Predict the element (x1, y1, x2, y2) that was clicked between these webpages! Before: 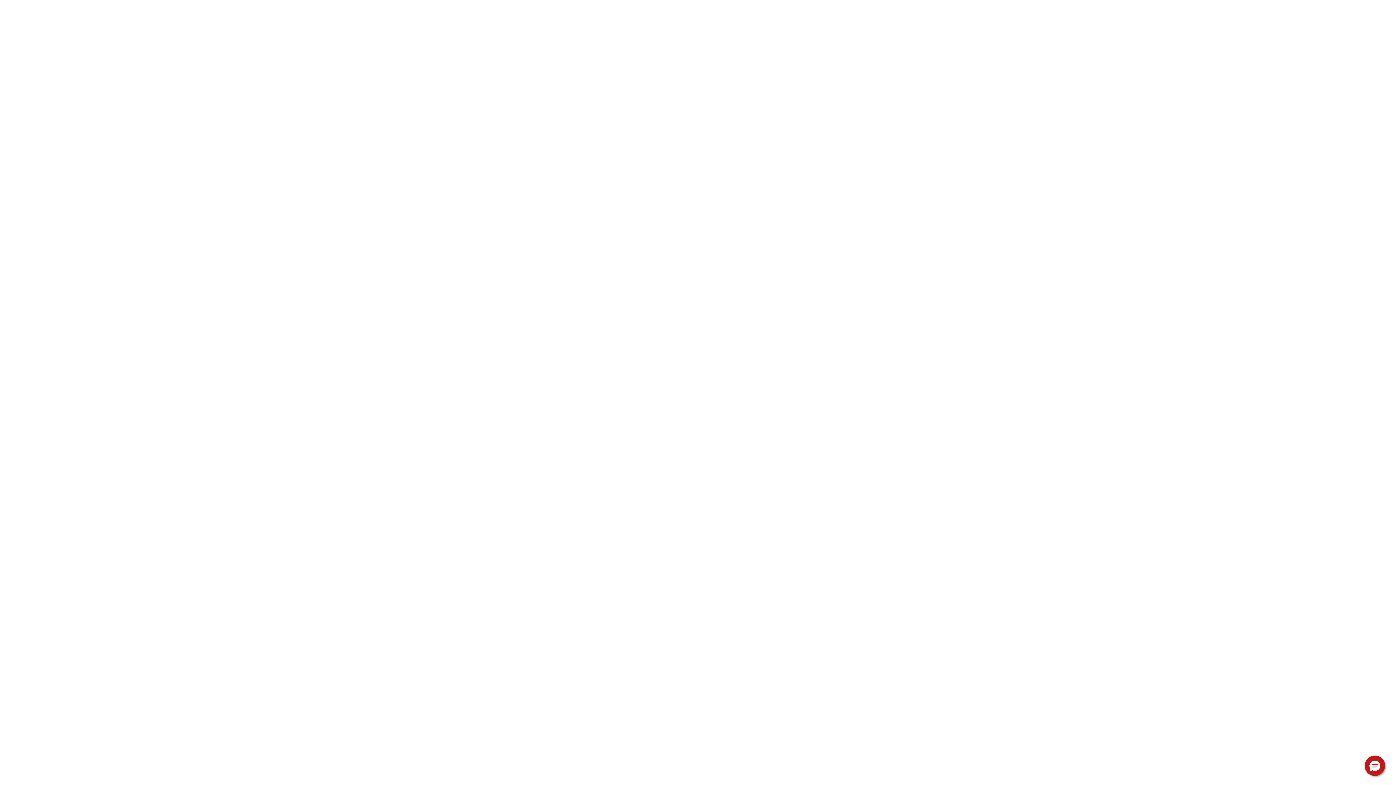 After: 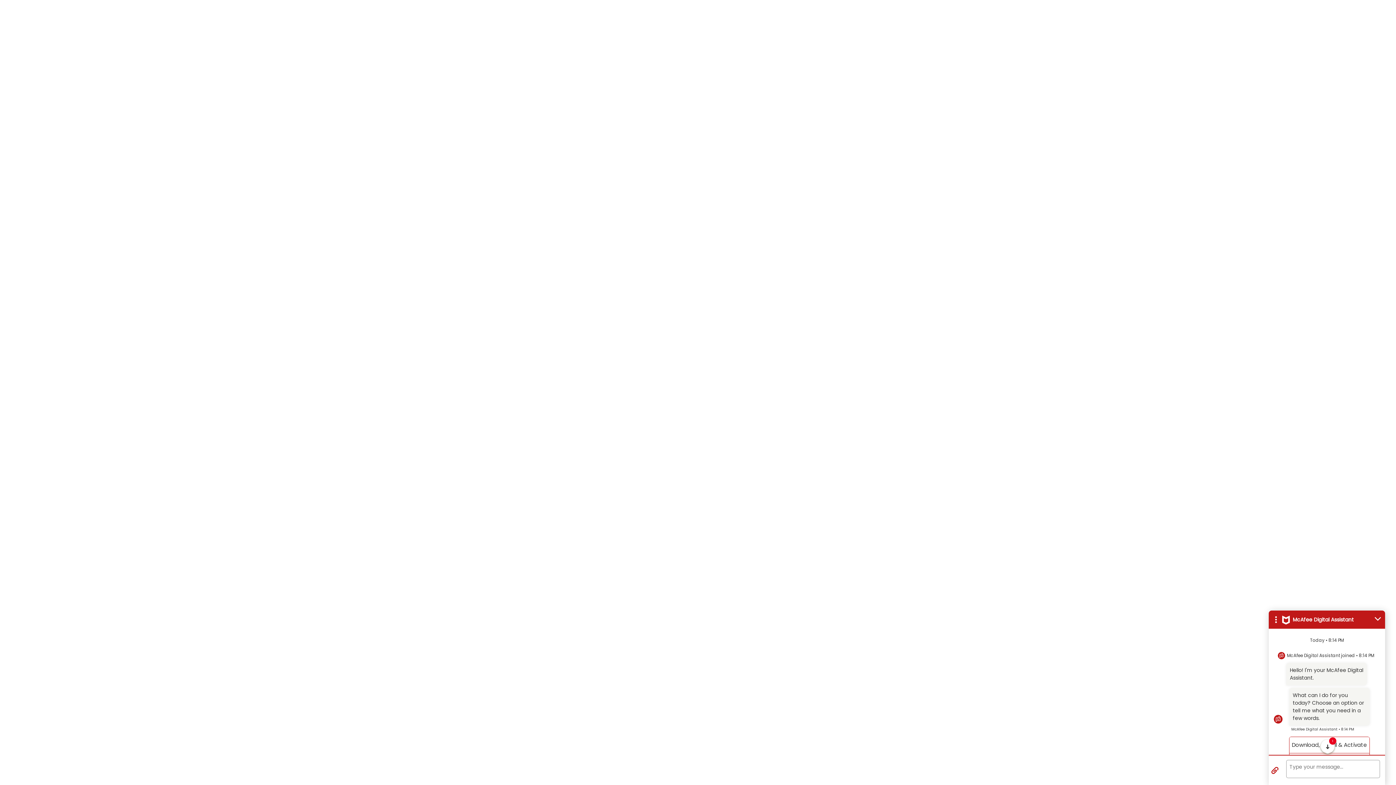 Action: bbox: (1365, 756, 1385, 776) label: Hello, have a question? Let’s chat.